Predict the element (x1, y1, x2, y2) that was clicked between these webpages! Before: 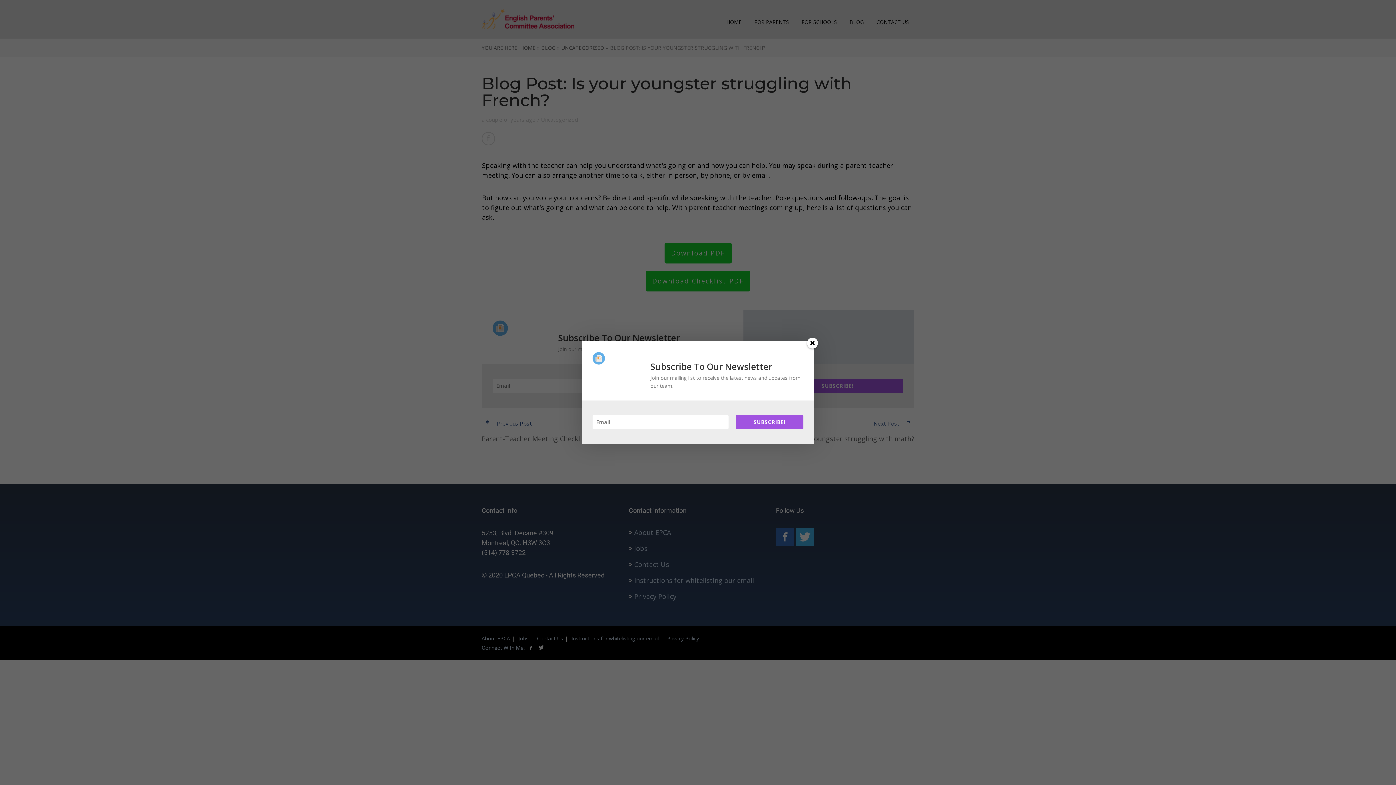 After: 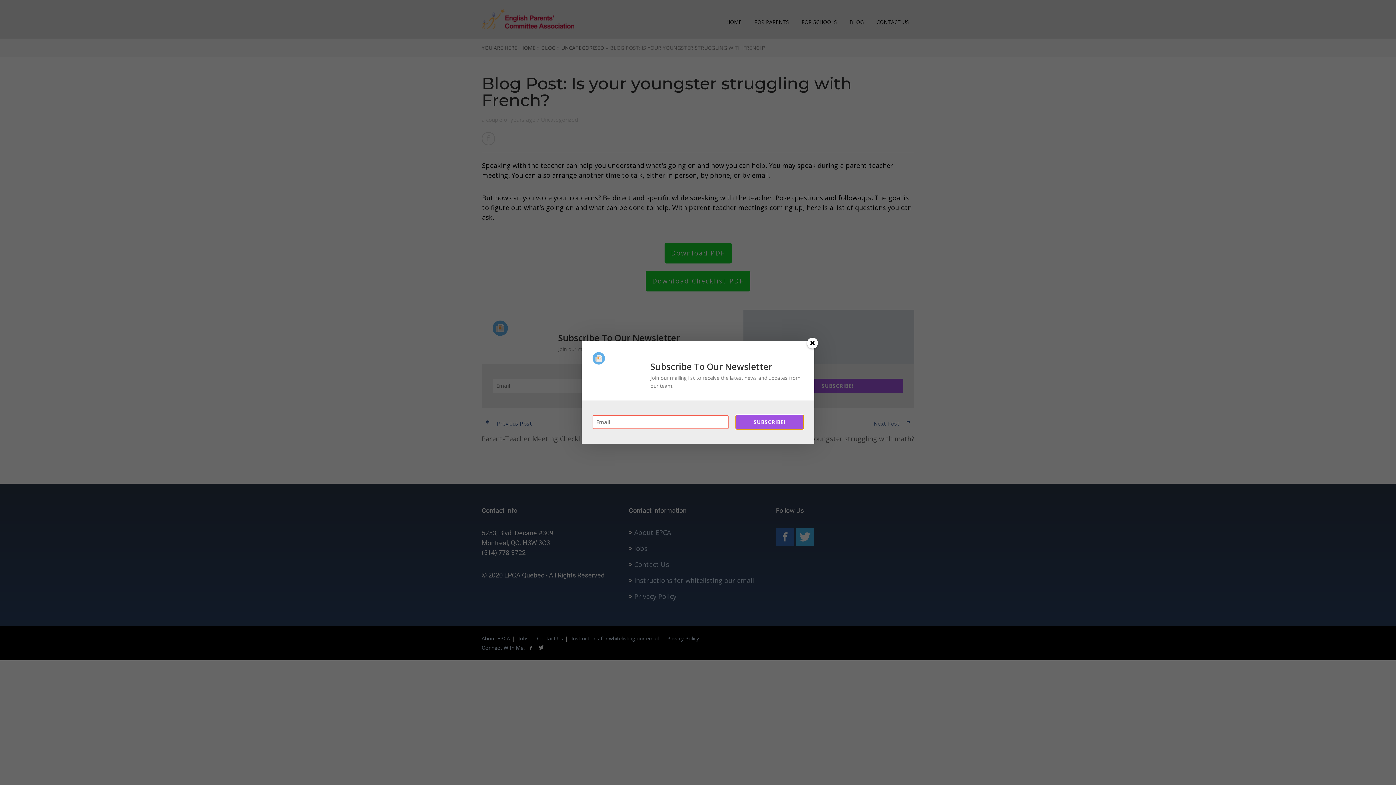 Action: bbox: (736, 415, 803, 429) label: SUBSCRIBE!